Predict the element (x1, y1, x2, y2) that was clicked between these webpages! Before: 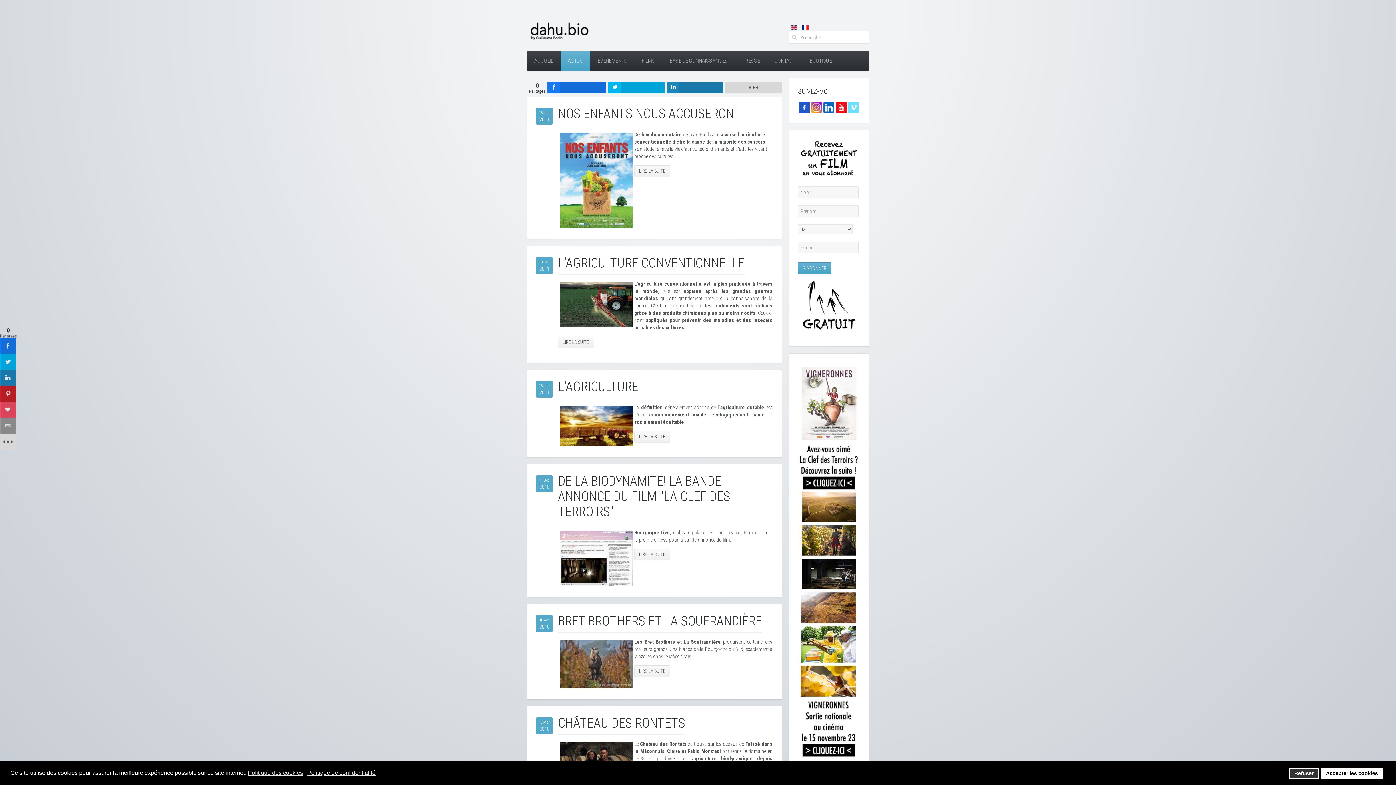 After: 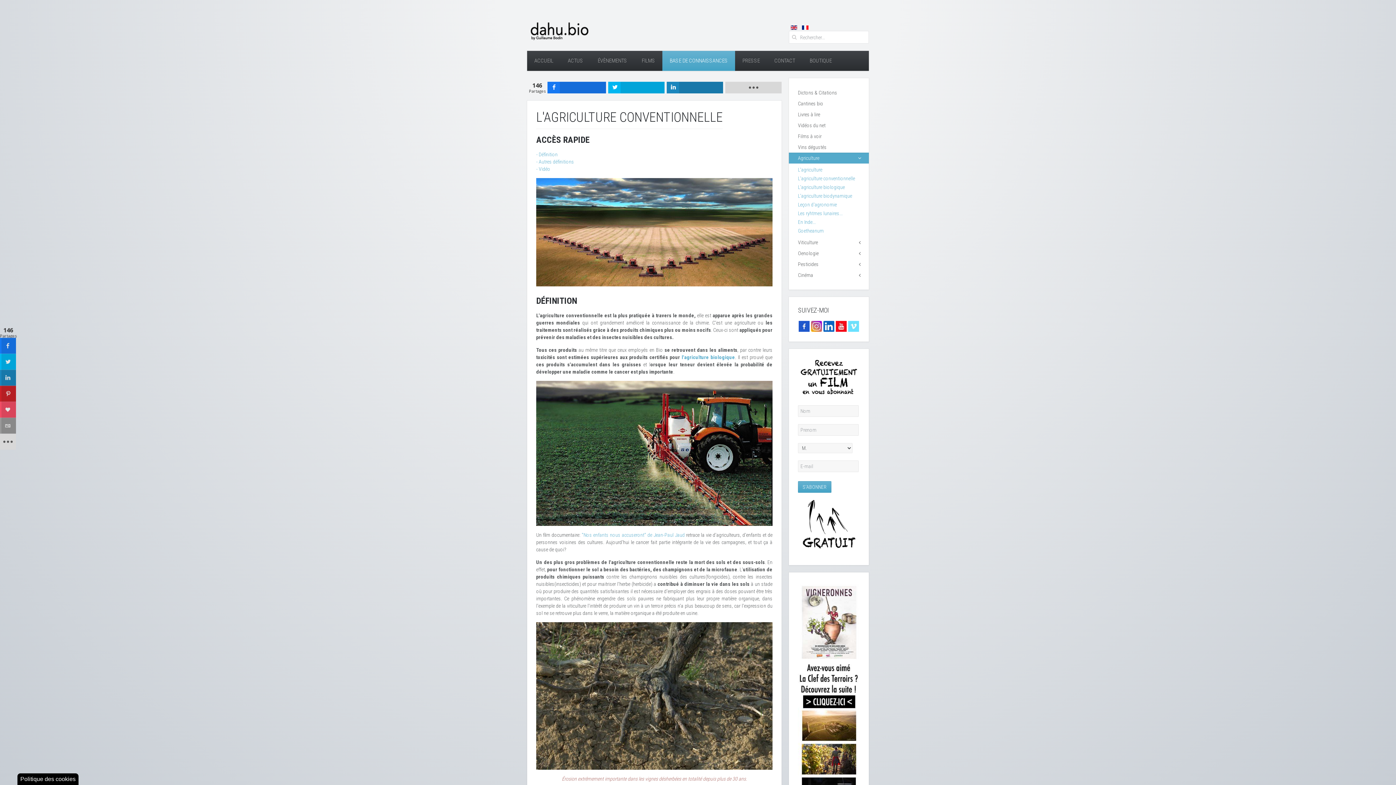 Action: bbox: (558, 255, 744, 270) label: L'AGRICULTURE CONVENTIONNELLE